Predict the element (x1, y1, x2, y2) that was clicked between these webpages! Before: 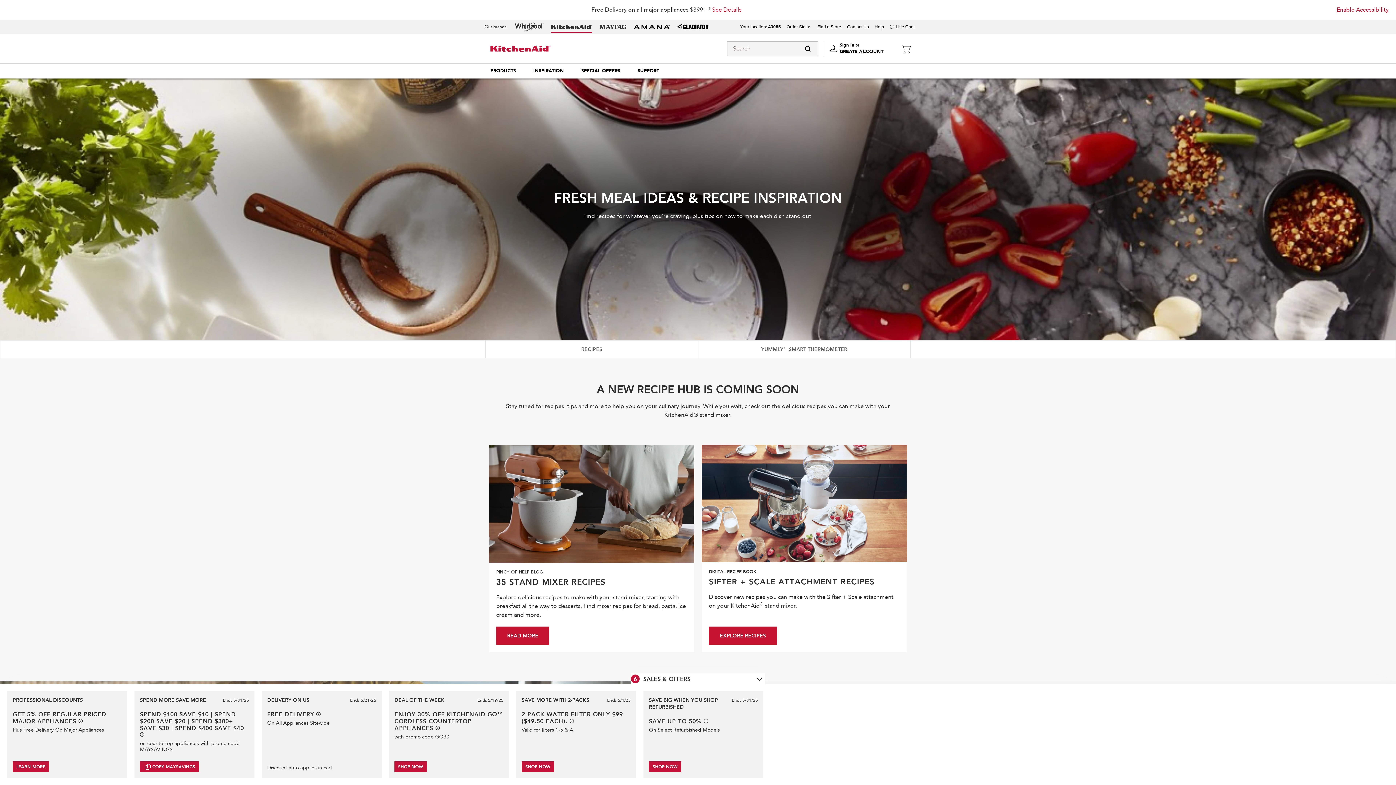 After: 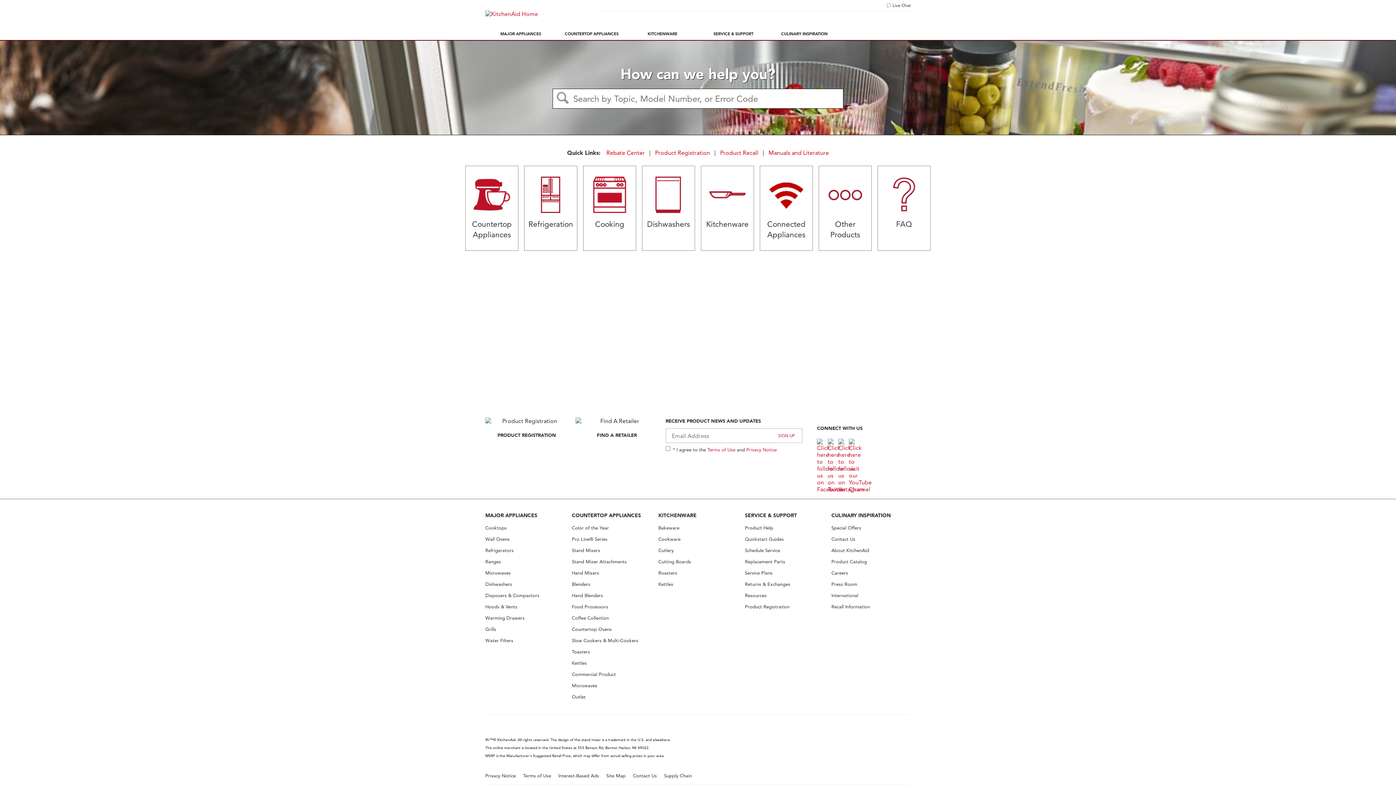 Action: label: Help bbox: (874, 24, 884, 29)